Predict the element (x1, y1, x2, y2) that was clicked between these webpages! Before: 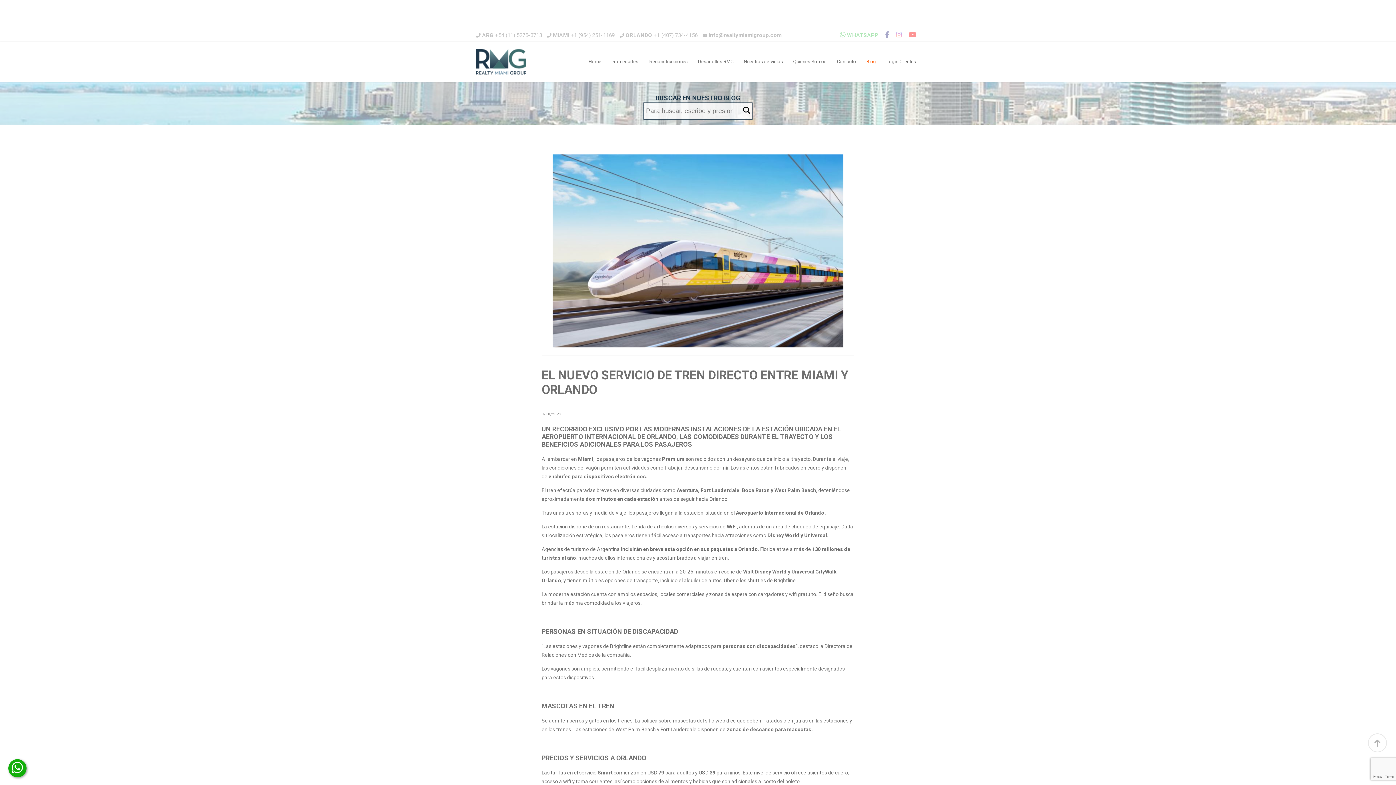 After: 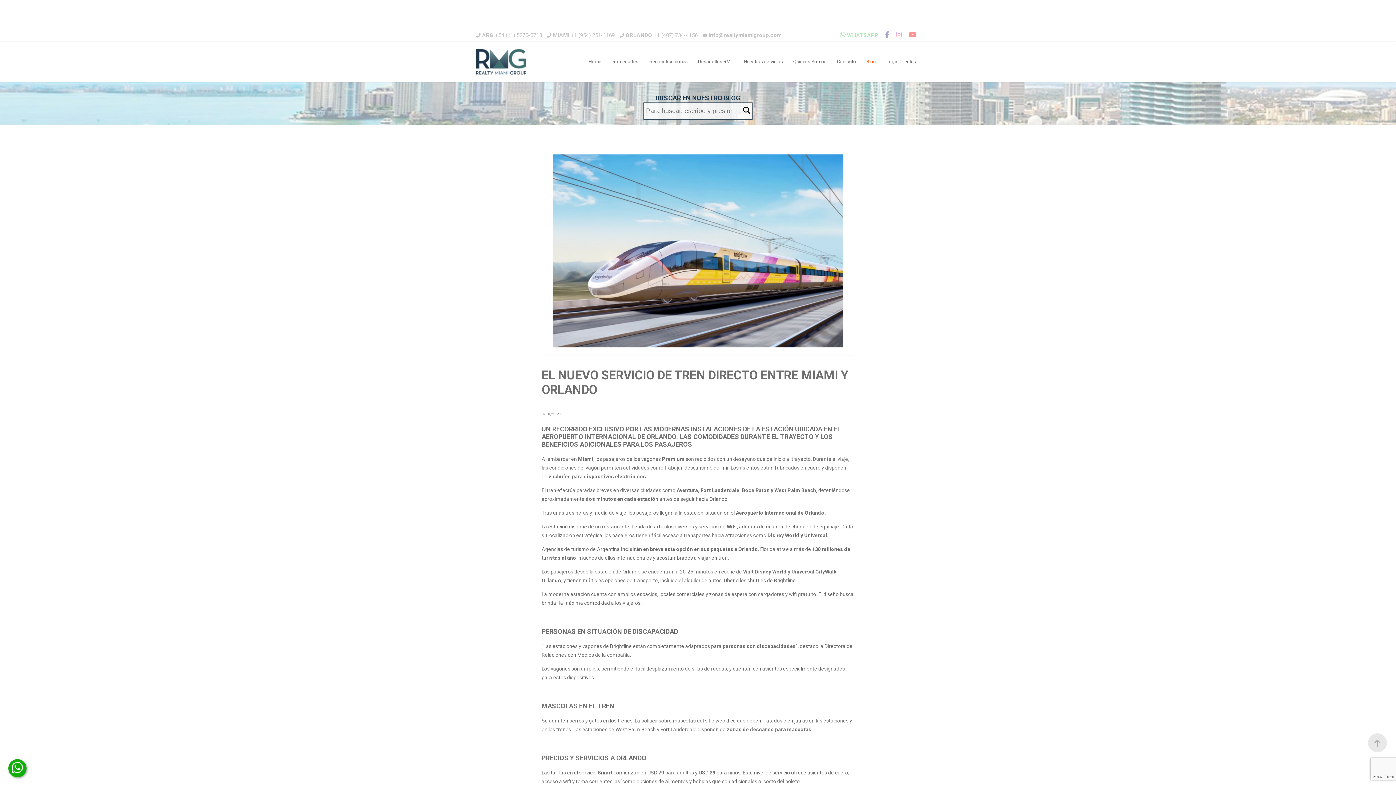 Action: bbox: (1368, 733, 1387, 752)